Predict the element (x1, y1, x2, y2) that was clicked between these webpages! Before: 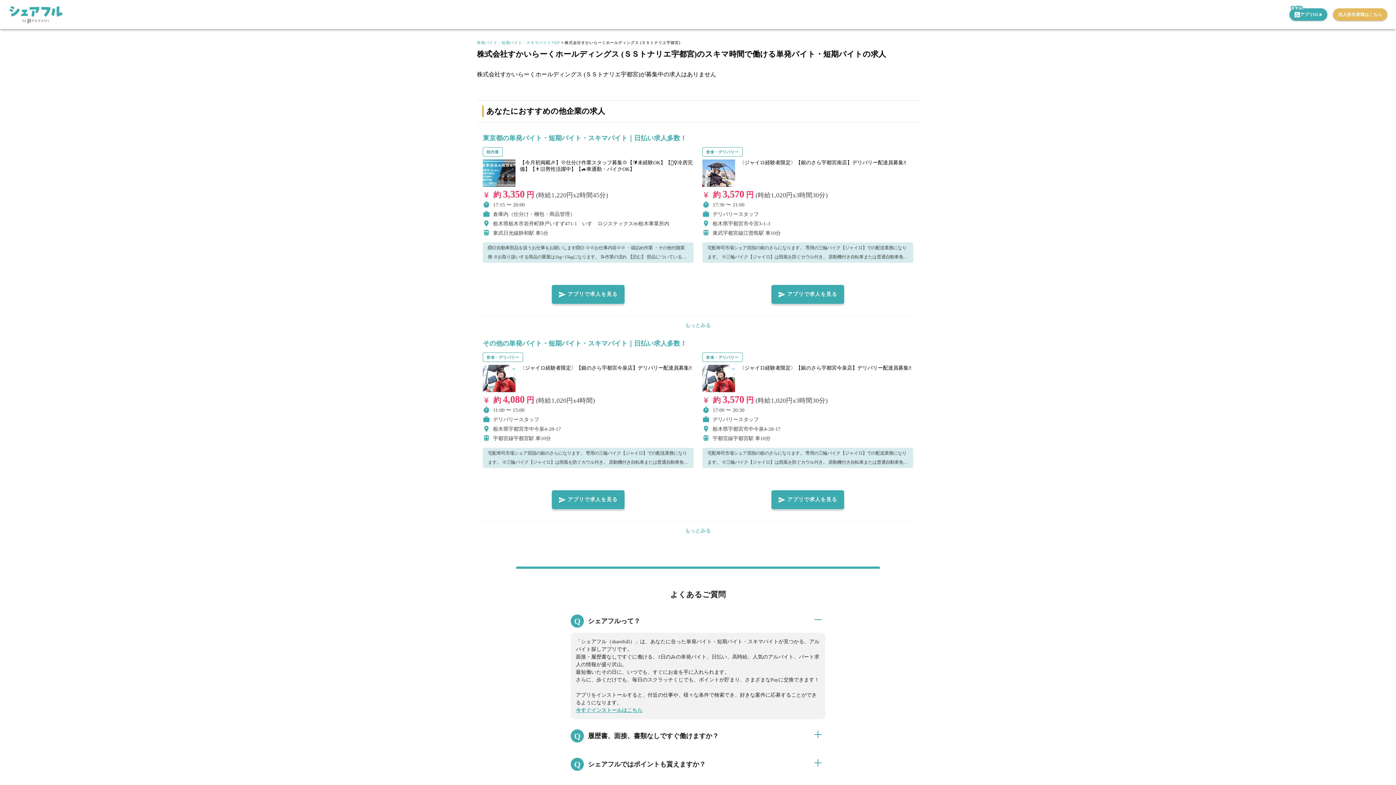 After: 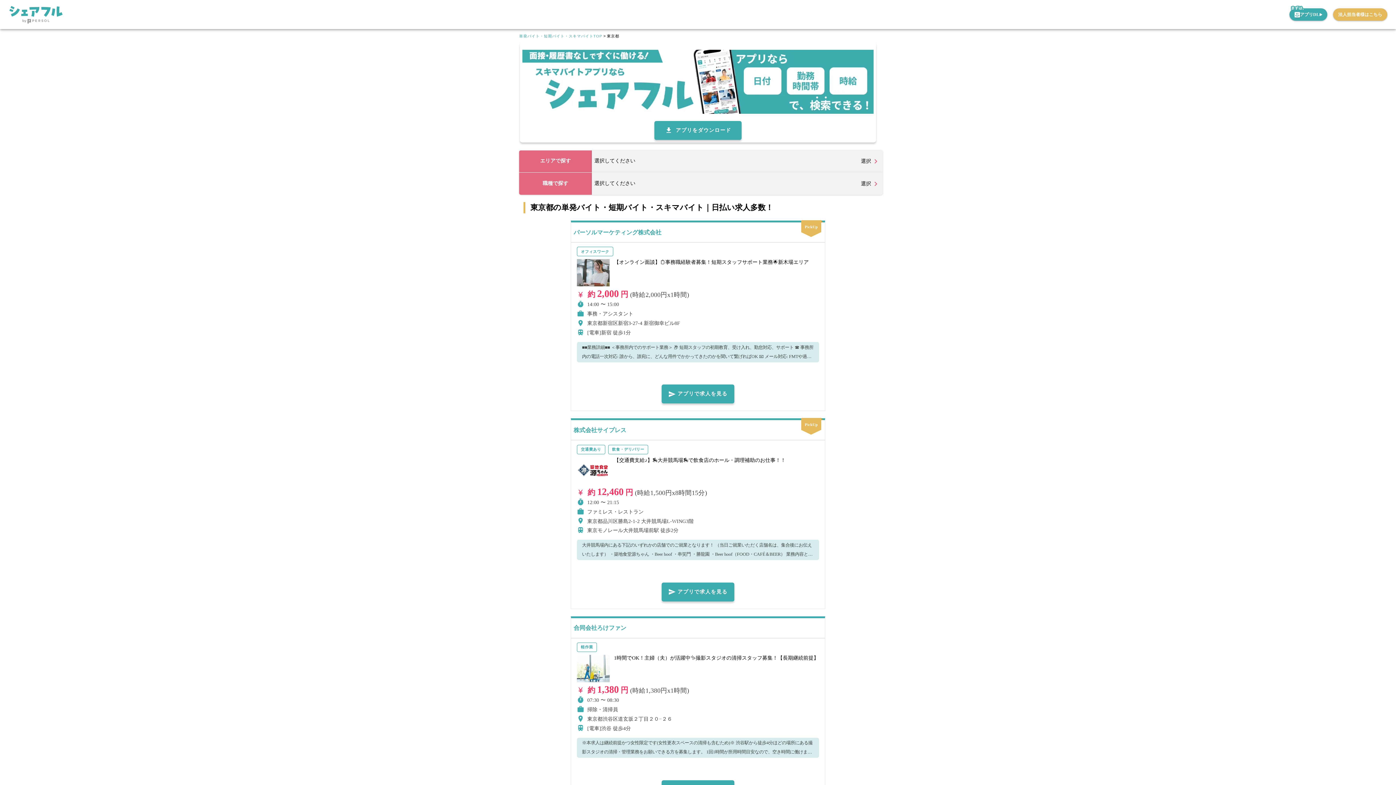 Action: bbox: (482, 340, 686, 347) label: その他の単発バイト・短期バイト・スキマバイト｜日払い求人多数！